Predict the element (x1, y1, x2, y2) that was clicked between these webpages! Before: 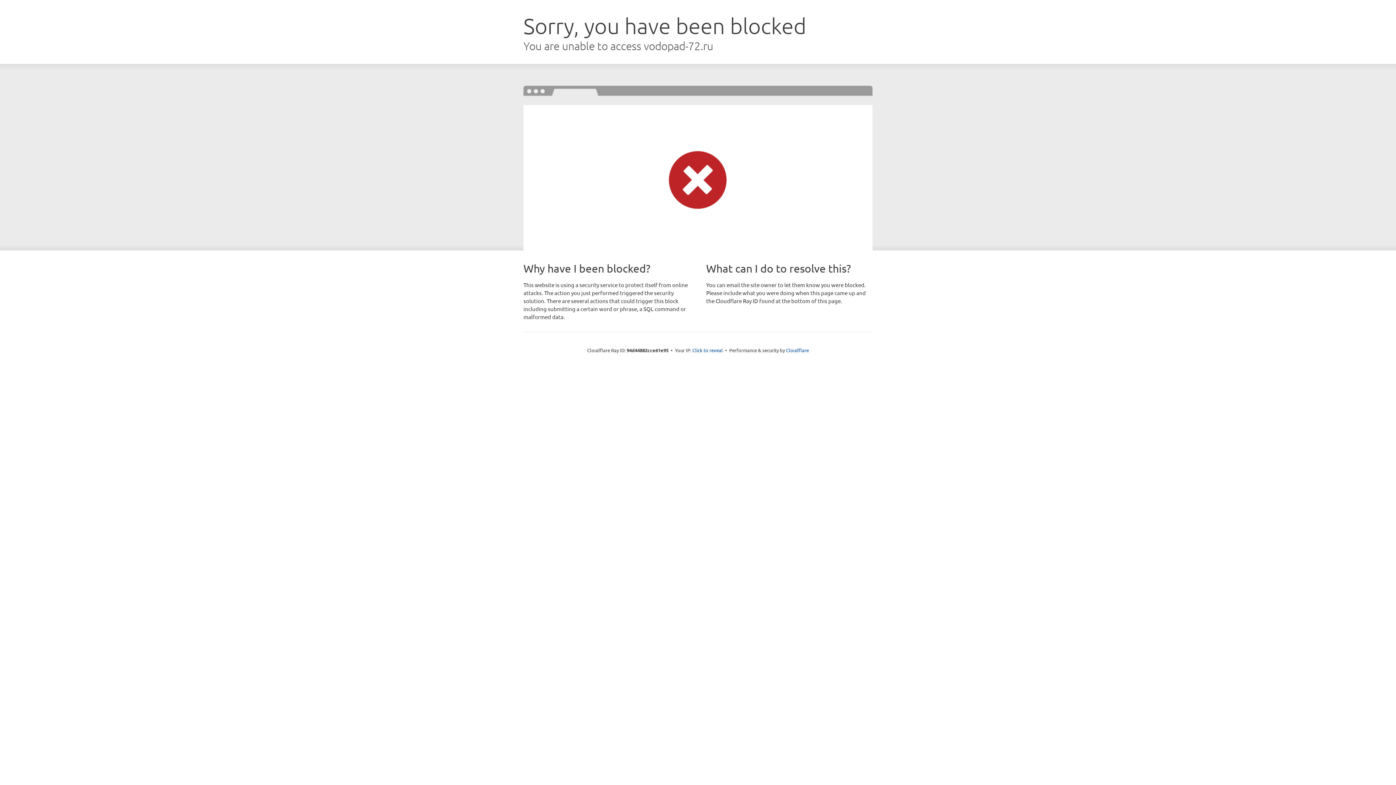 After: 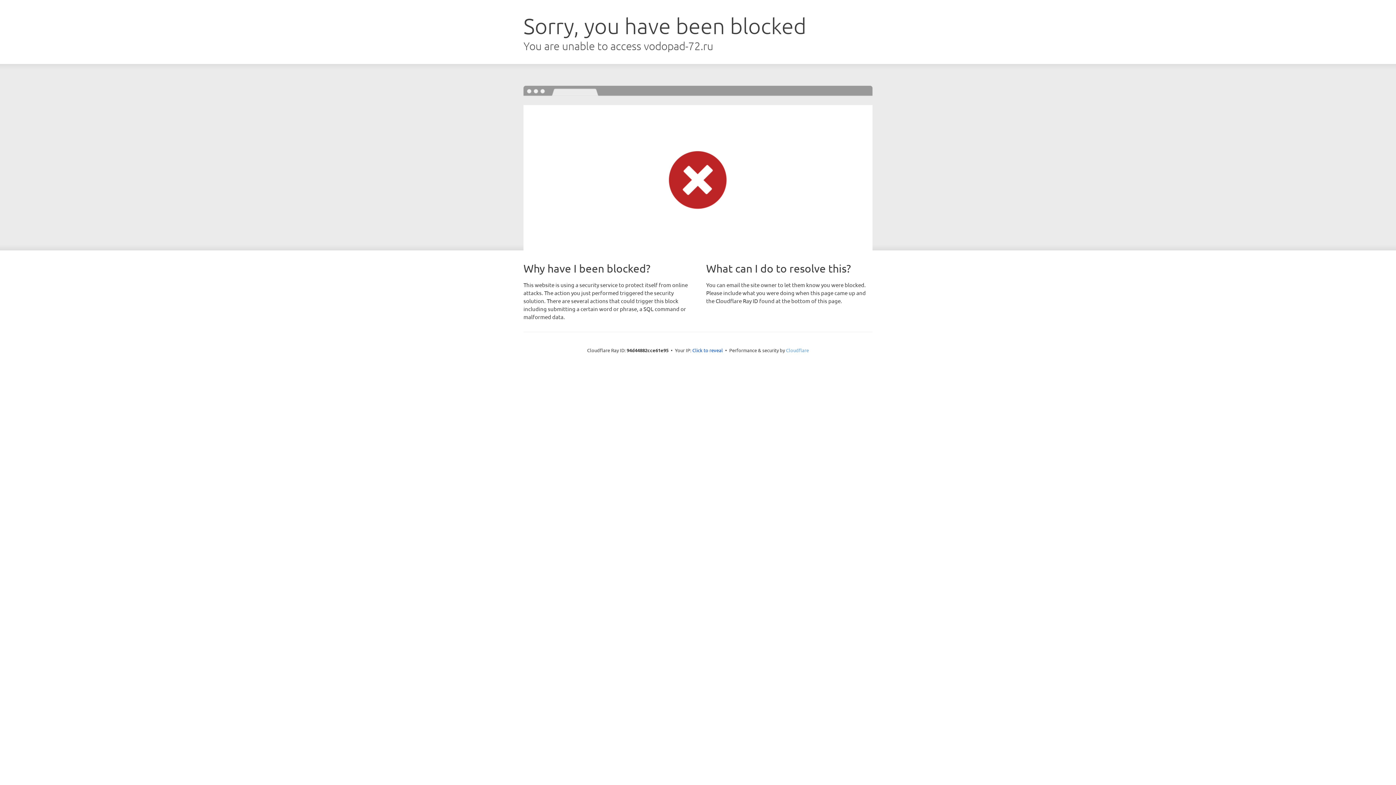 Action: label: Cloudflare bbox: (786, 347, 809, 353)